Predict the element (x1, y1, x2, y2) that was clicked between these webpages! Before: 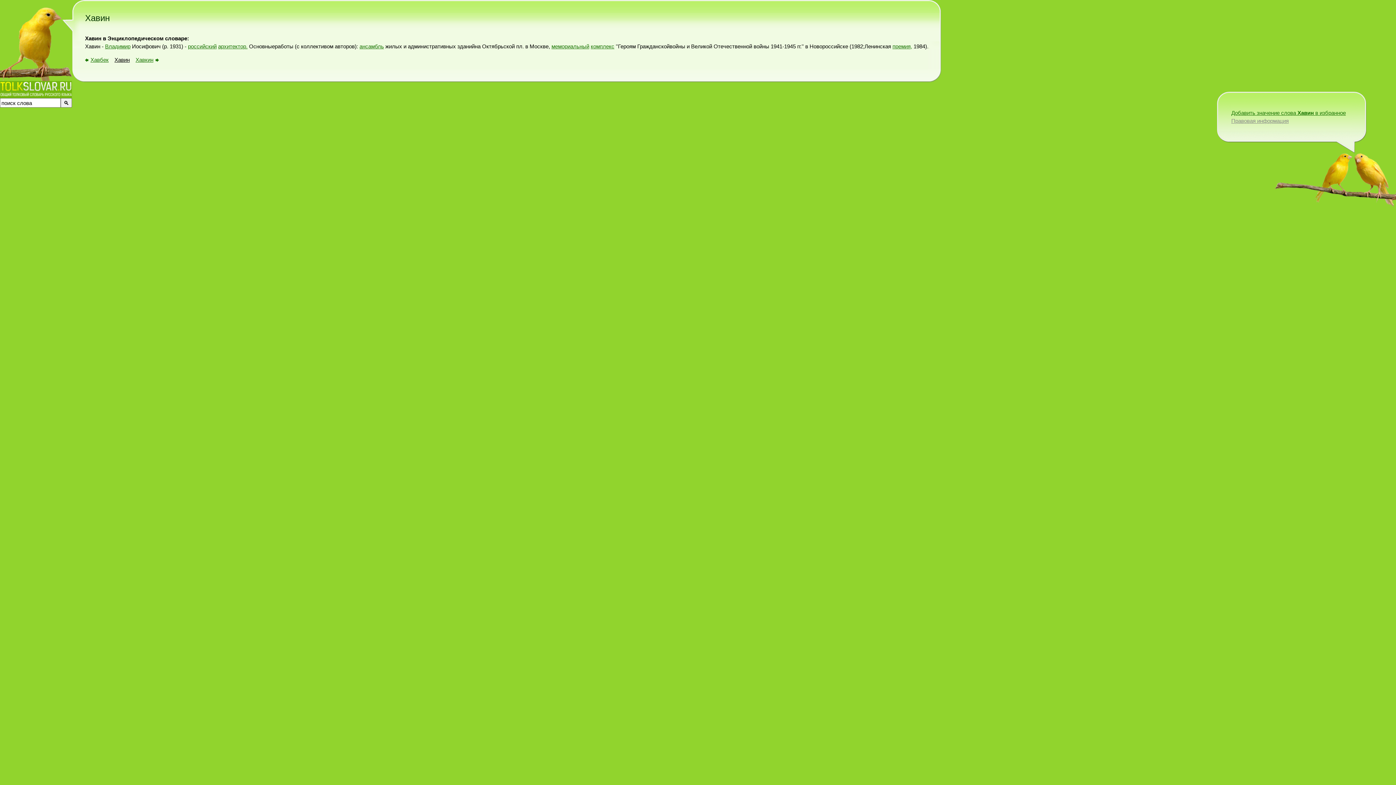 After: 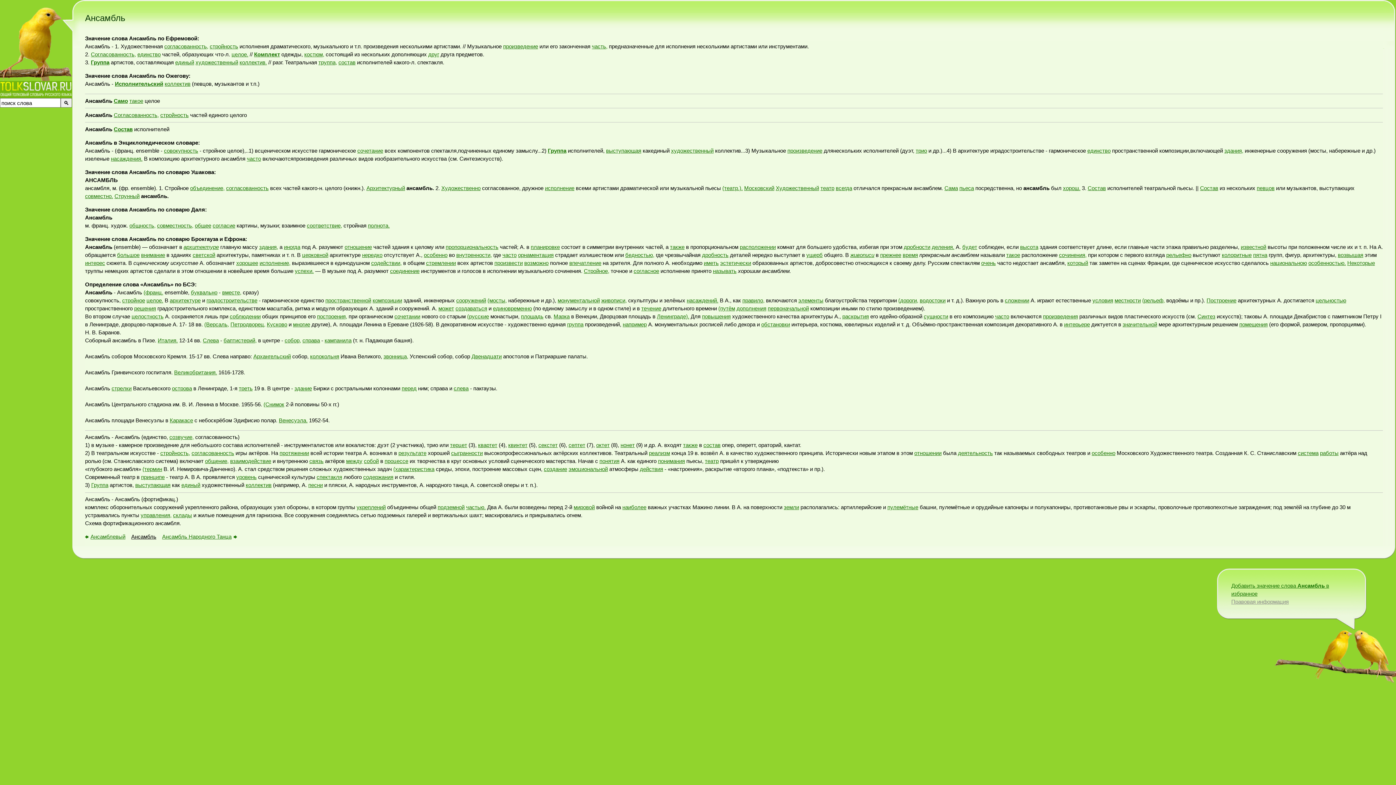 Action: label: ансамбль bbox: (359, 43, 384, 49)